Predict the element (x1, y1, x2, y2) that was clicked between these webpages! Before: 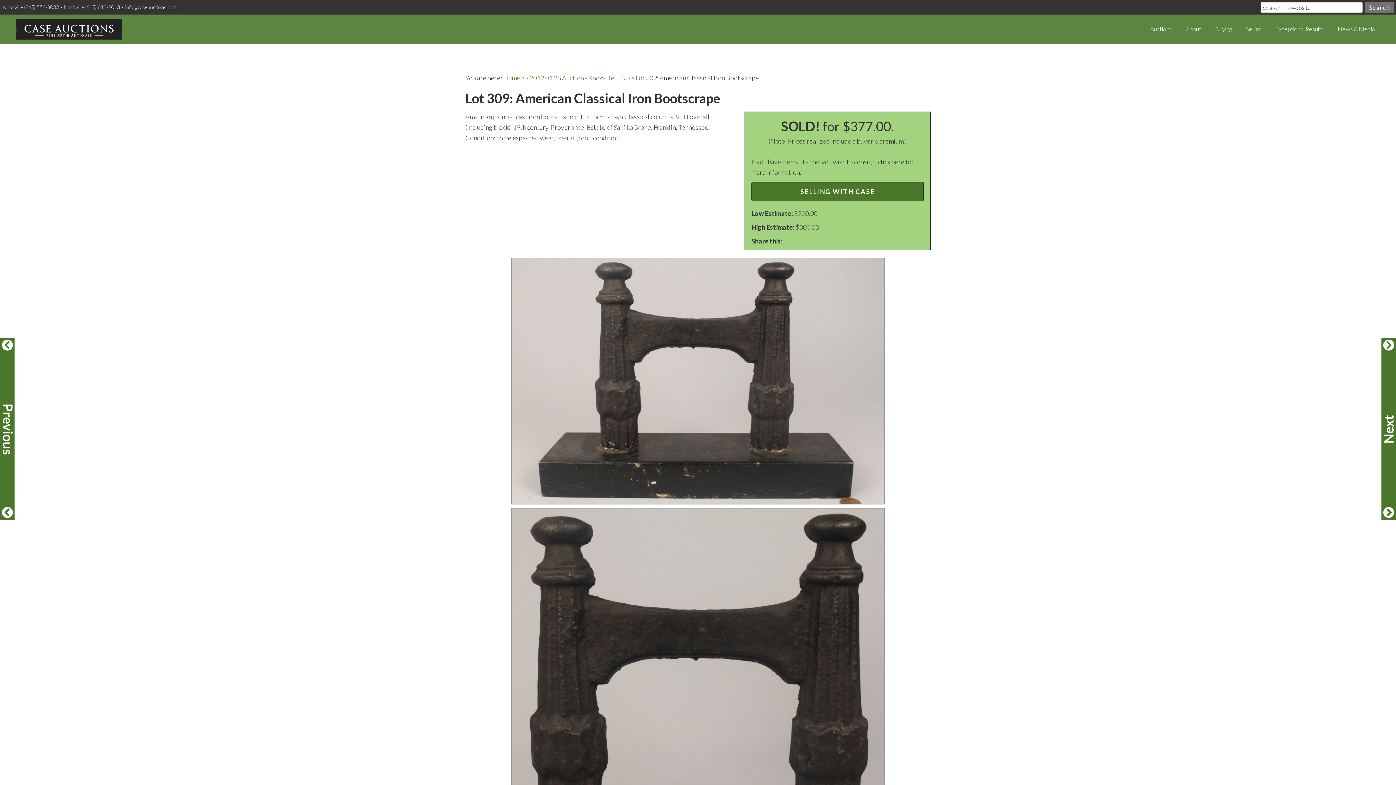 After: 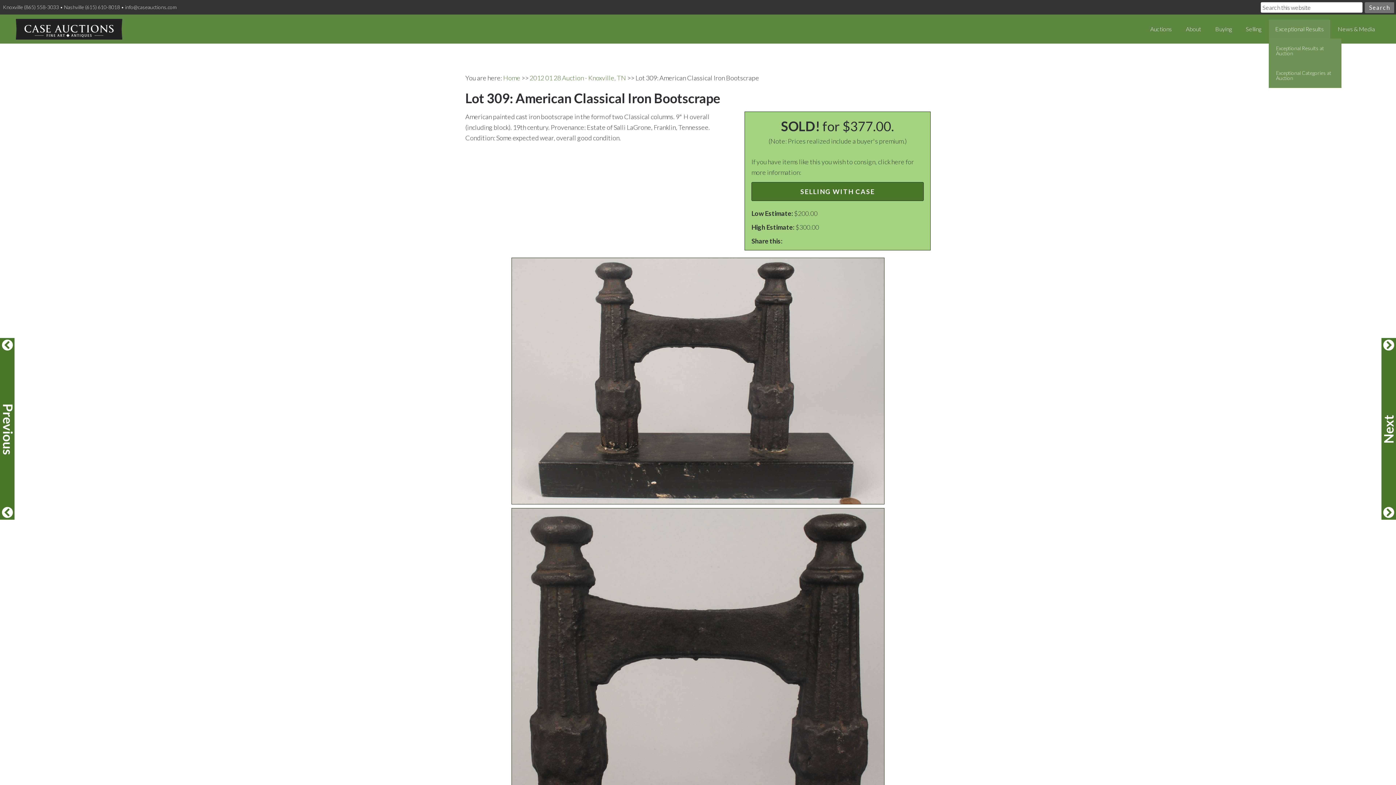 Action: label: Exceptional Results bbox: (1269, 19, 1330, 38)